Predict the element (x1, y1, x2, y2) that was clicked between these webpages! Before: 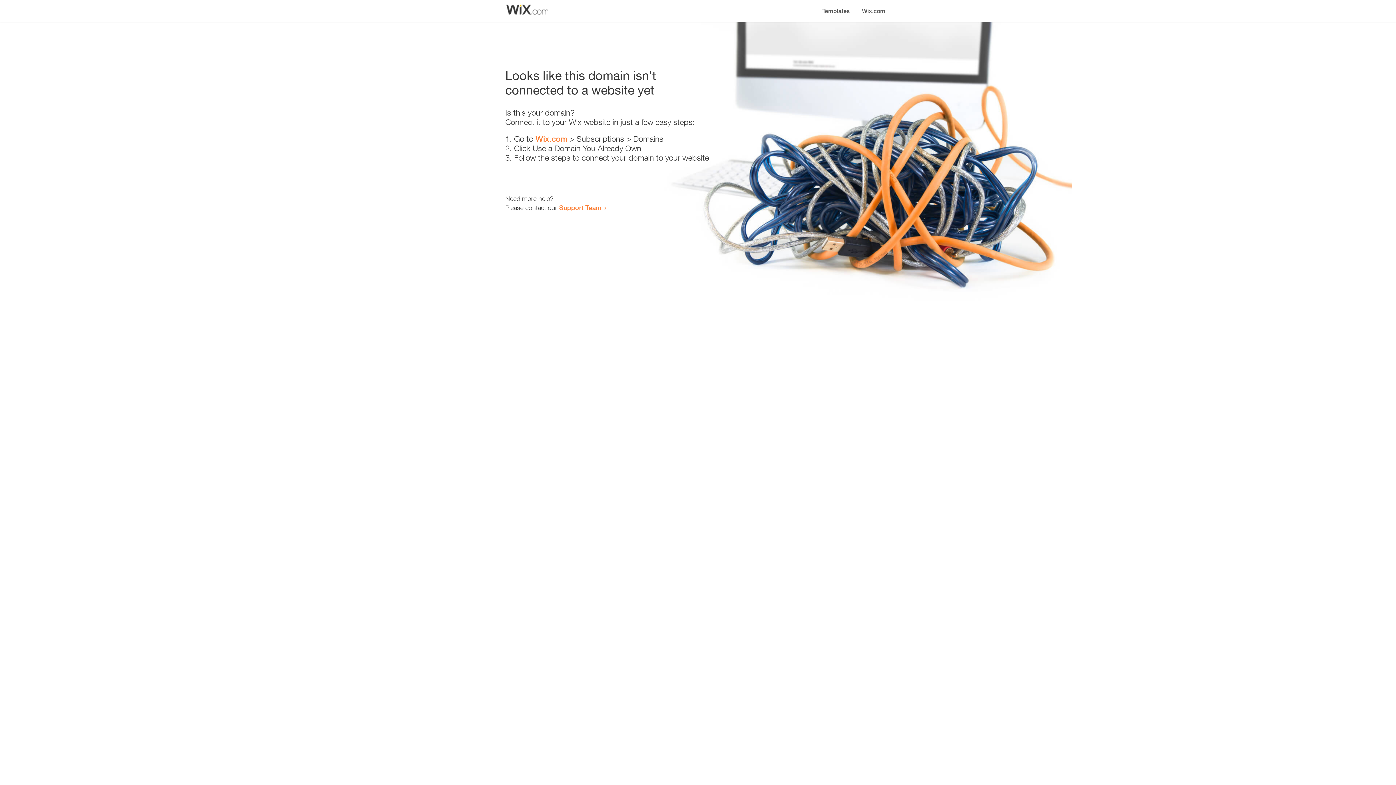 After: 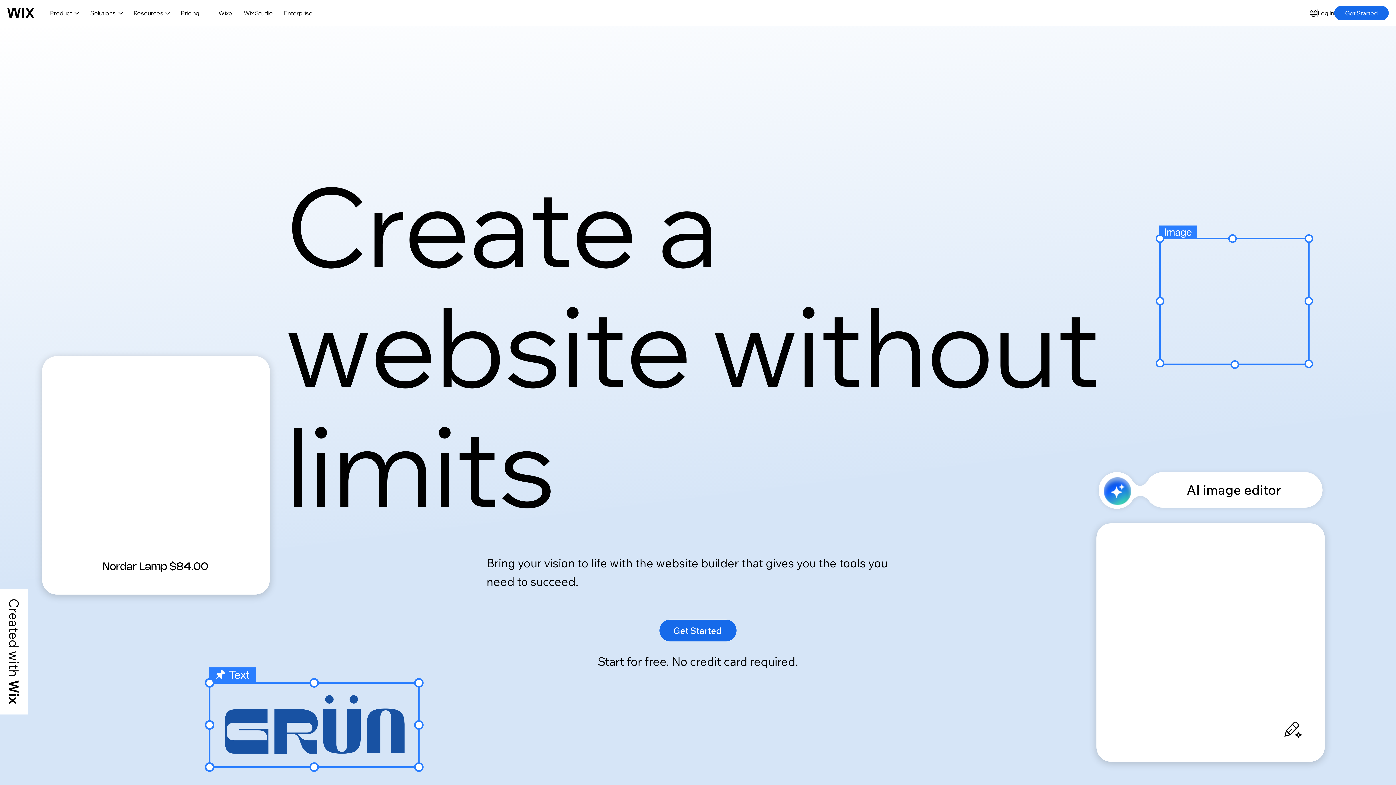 Action: label: Wix.com bbox: (856, 0, 890, 14)